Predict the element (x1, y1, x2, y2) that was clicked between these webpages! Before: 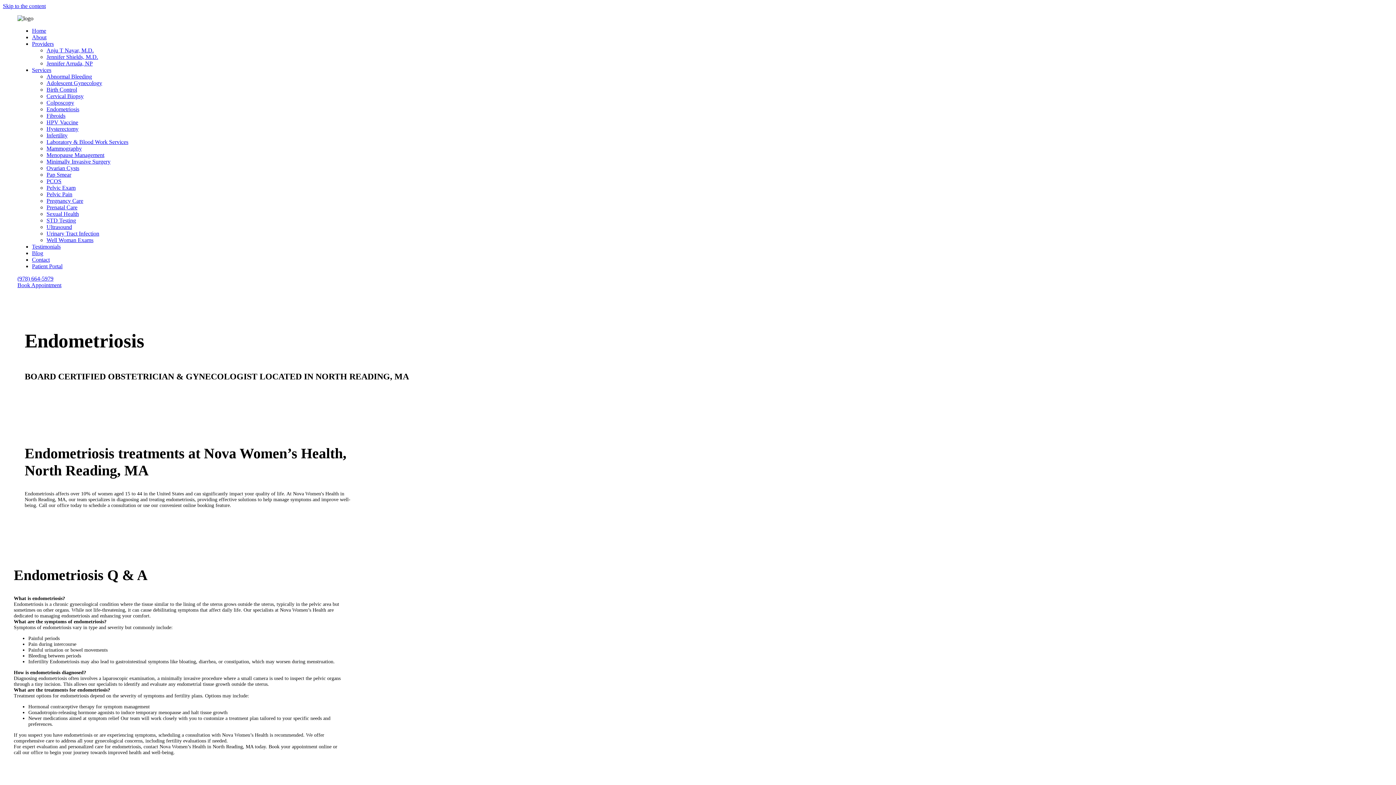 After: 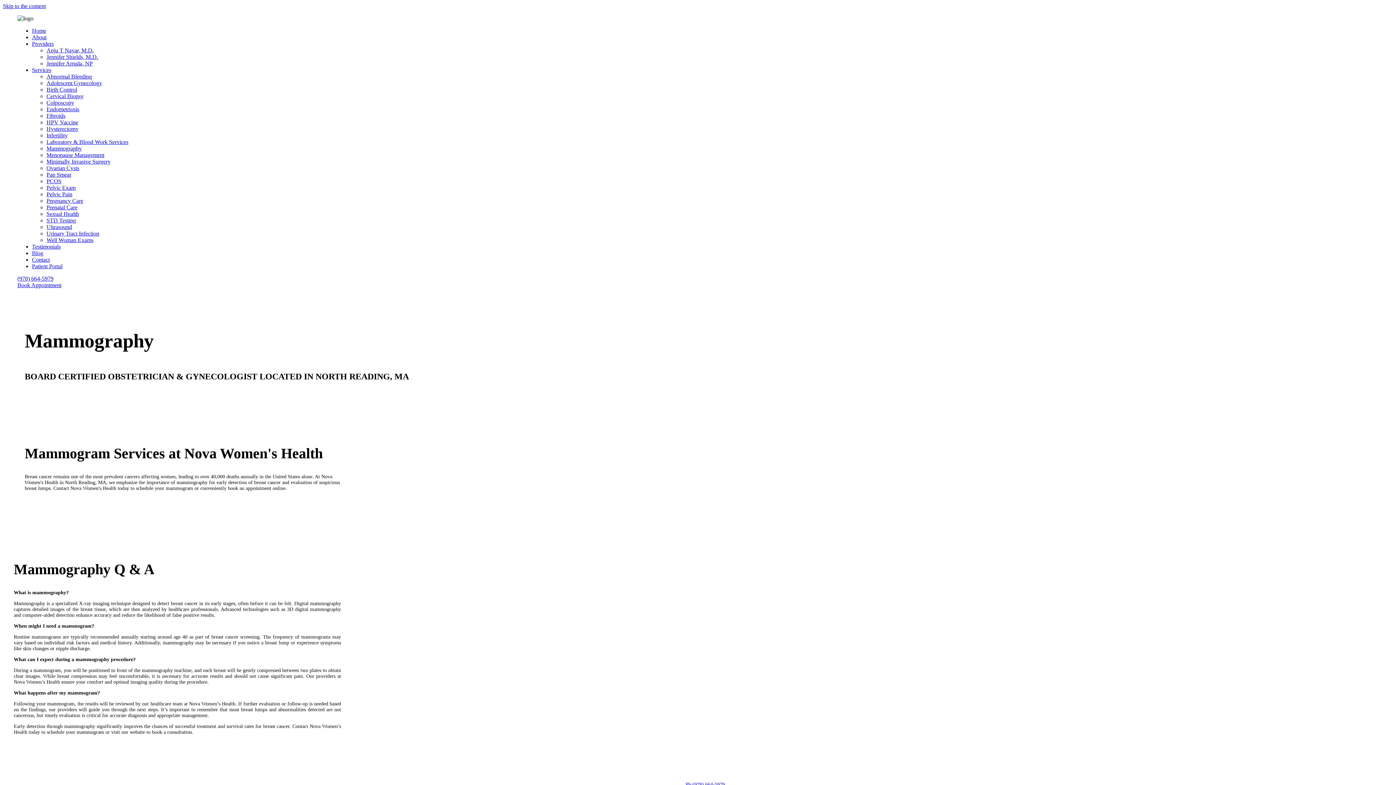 Action: bbox: (46, 145, 81, 151) label: Mammography